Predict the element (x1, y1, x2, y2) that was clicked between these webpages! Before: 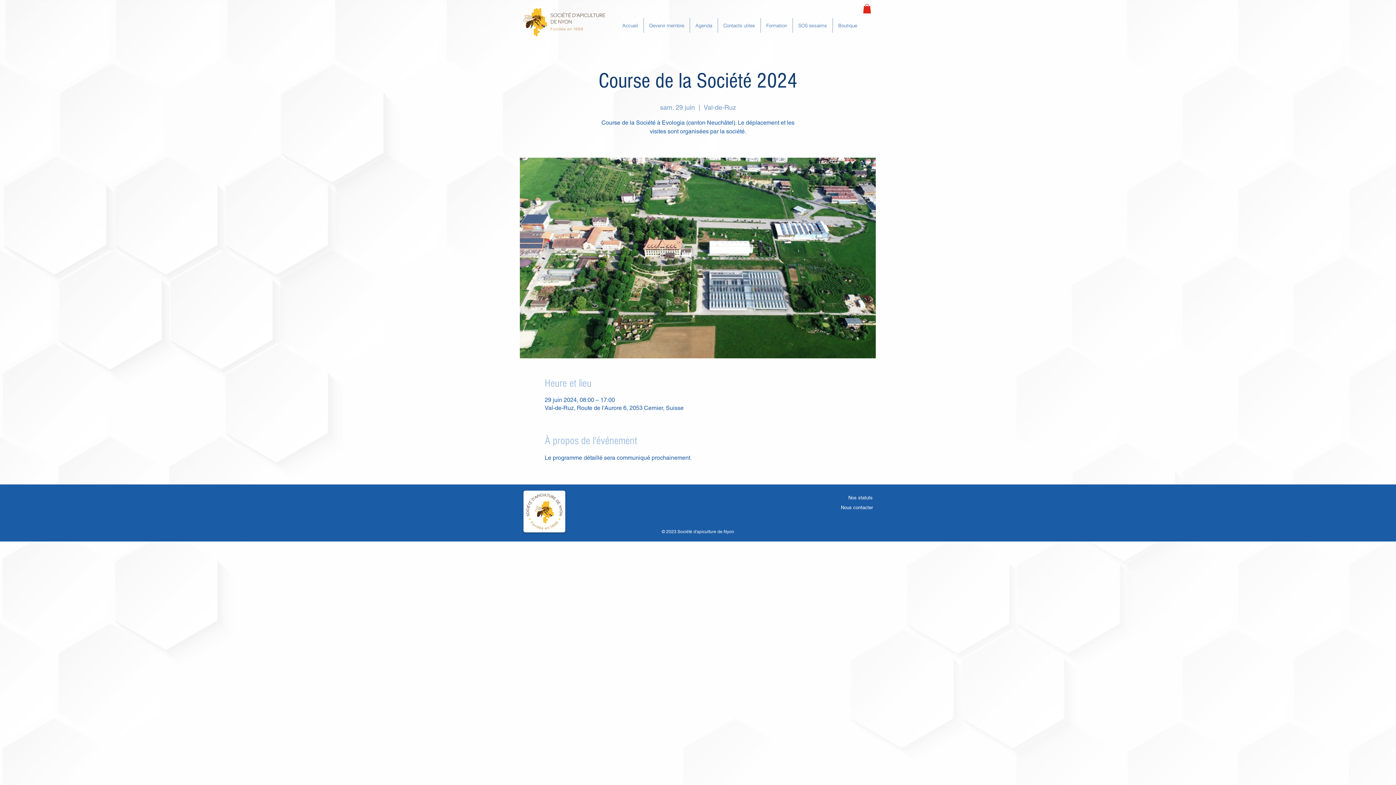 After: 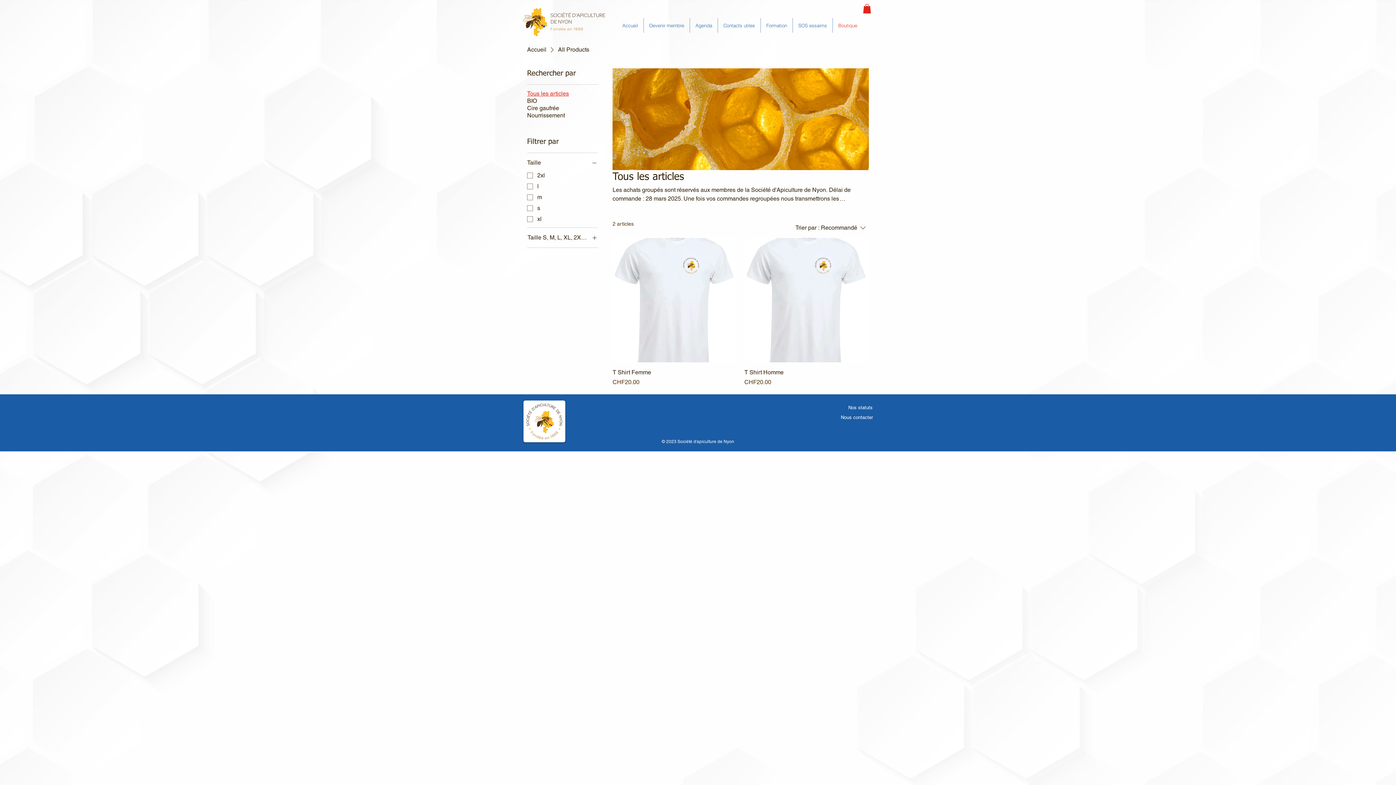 Action: label: Boutique bbox: (833, 18, 862, 32)